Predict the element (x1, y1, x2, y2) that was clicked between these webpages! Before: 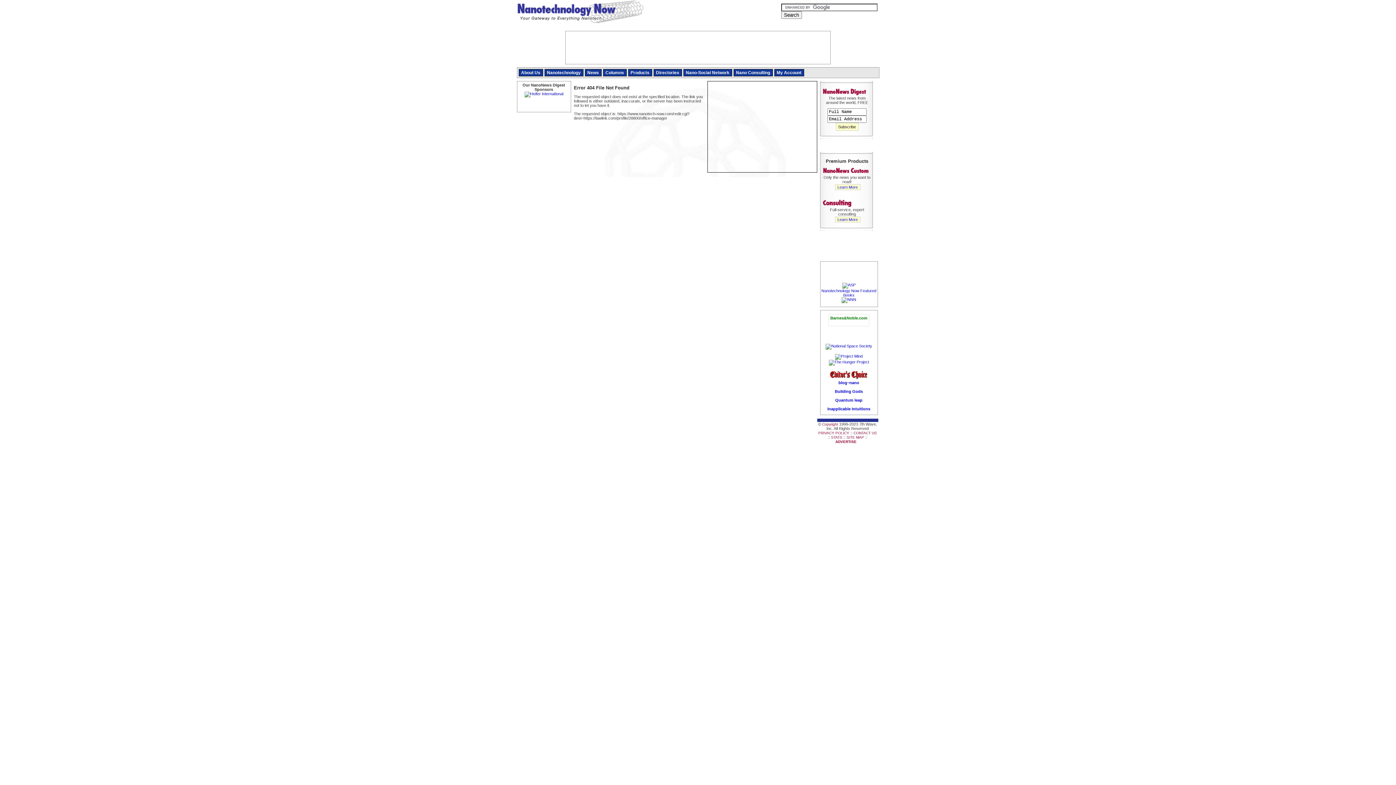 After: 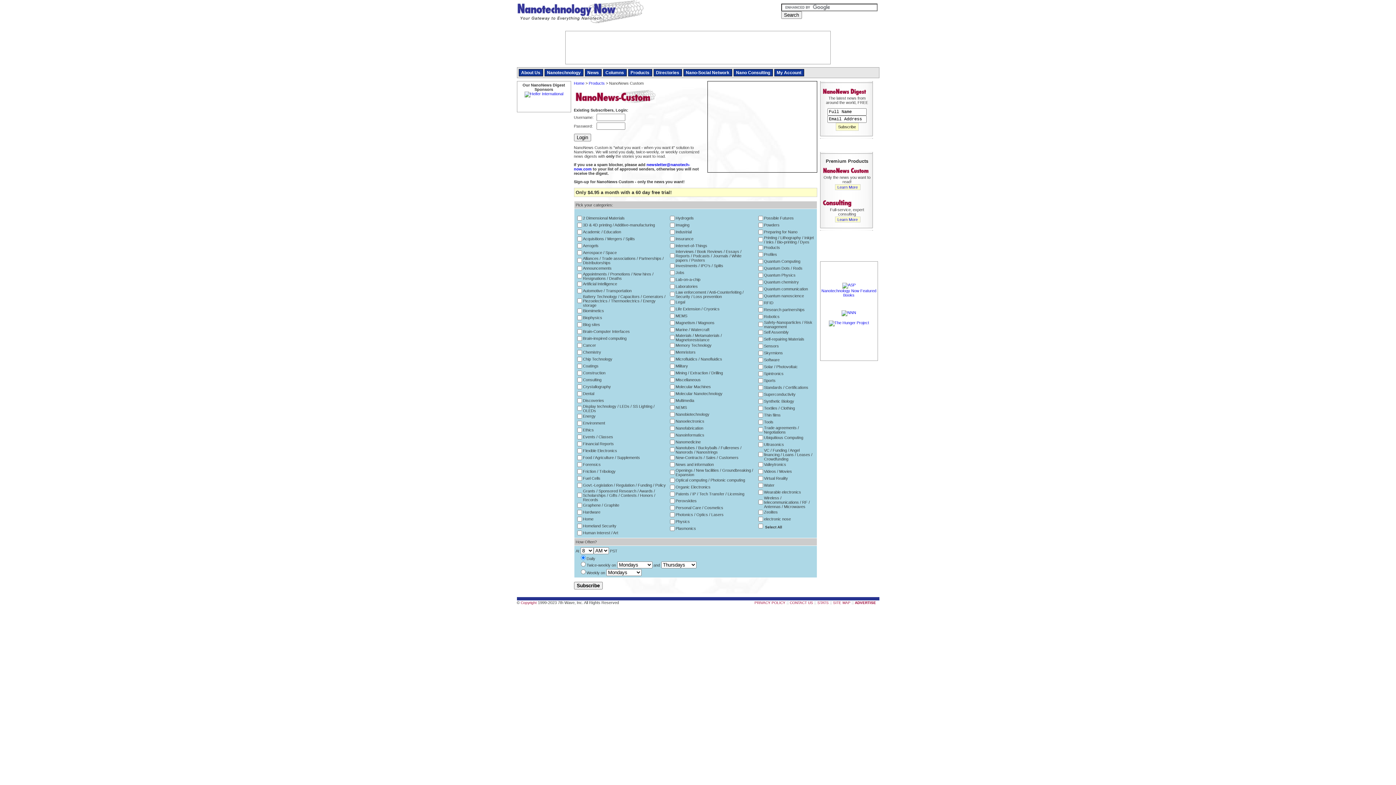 Action: label: Learn More bbox: (835, 184, 860, 190)